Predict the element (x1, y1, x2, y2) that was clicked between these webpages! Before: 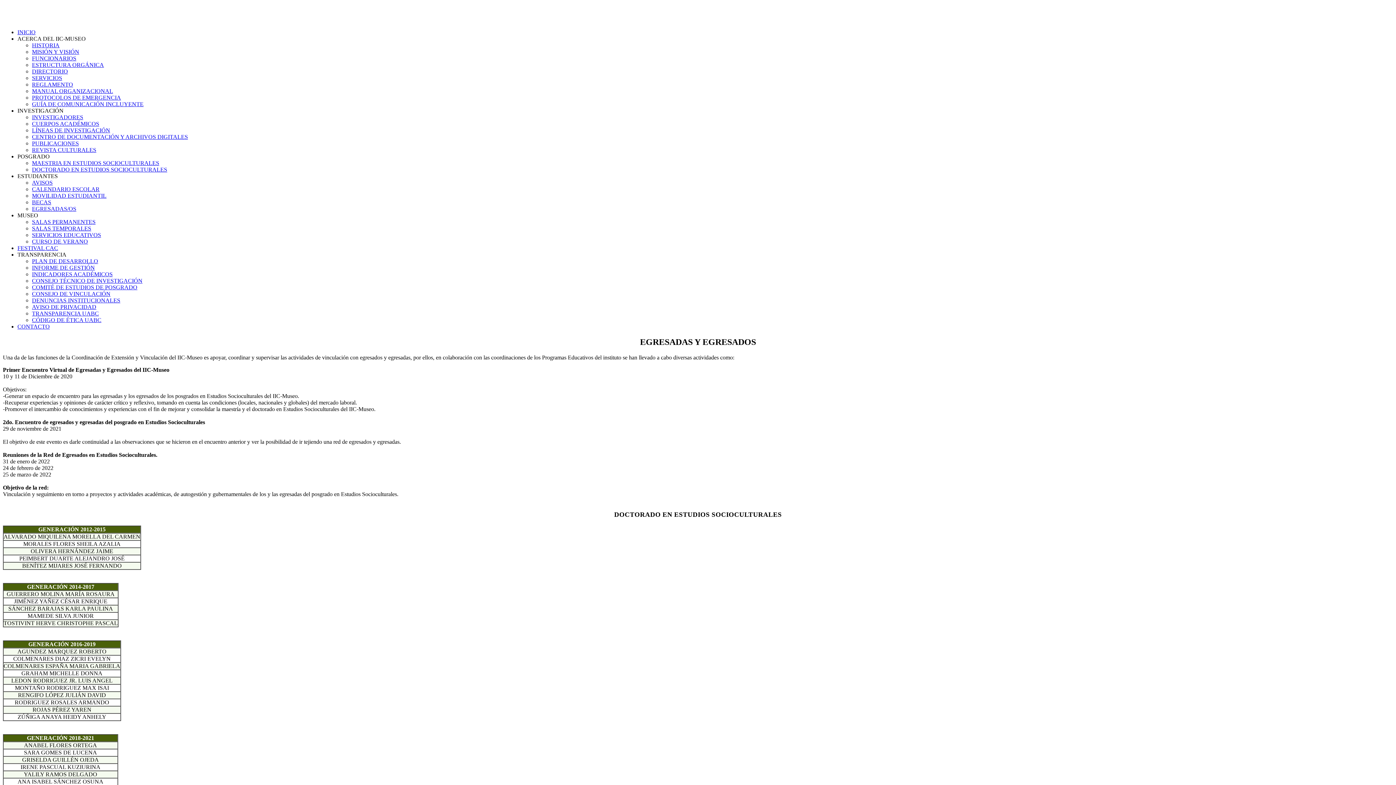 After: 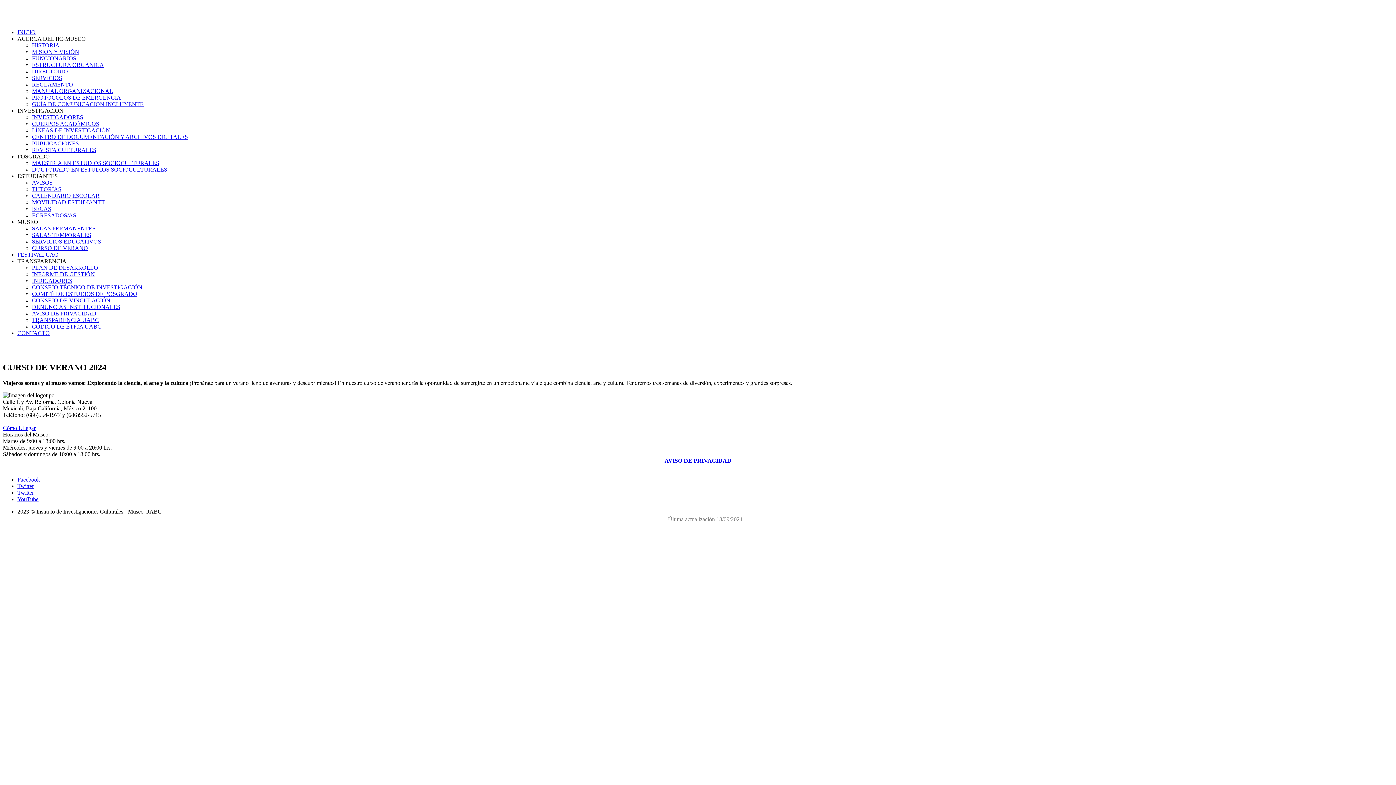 Action: bbox: (32, 238, 88, 244) label: CURSO DE VERANO